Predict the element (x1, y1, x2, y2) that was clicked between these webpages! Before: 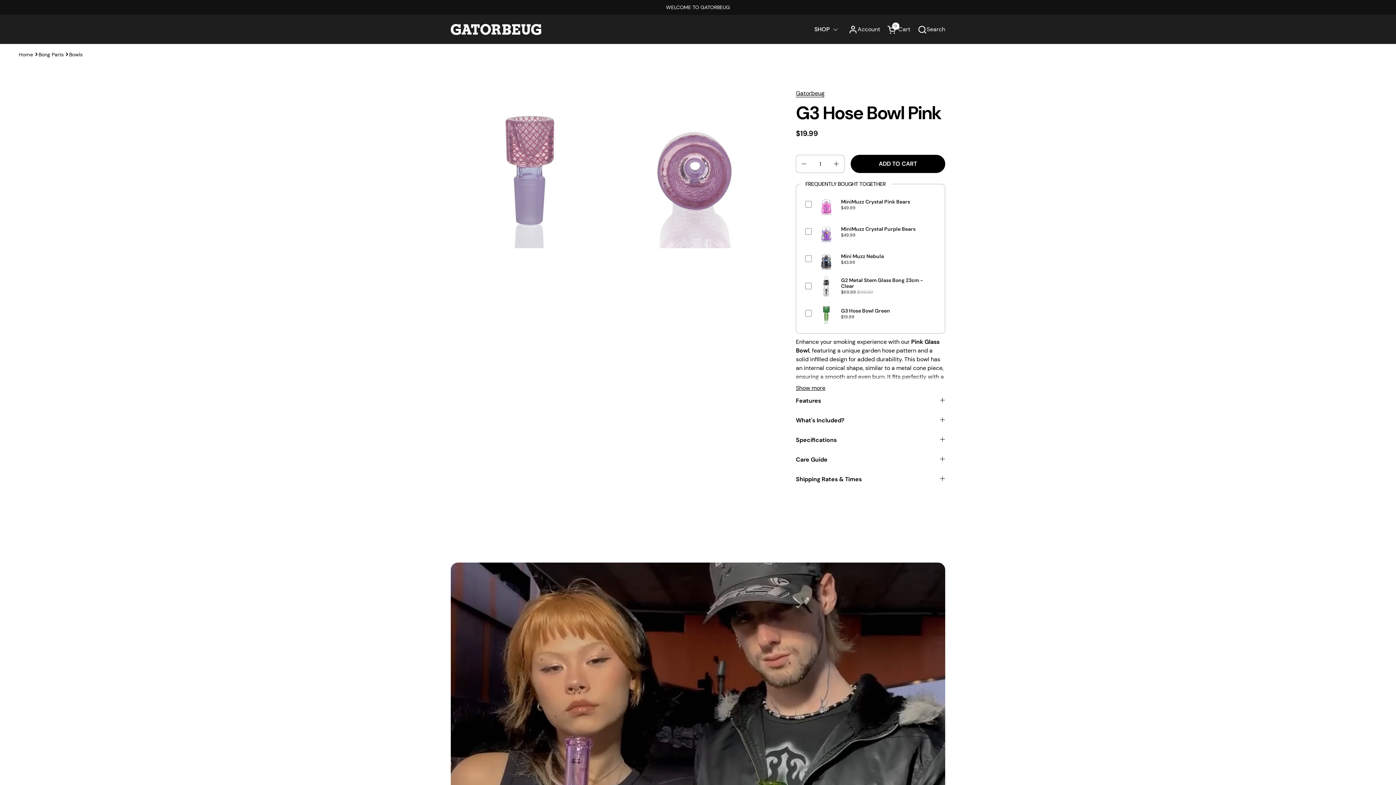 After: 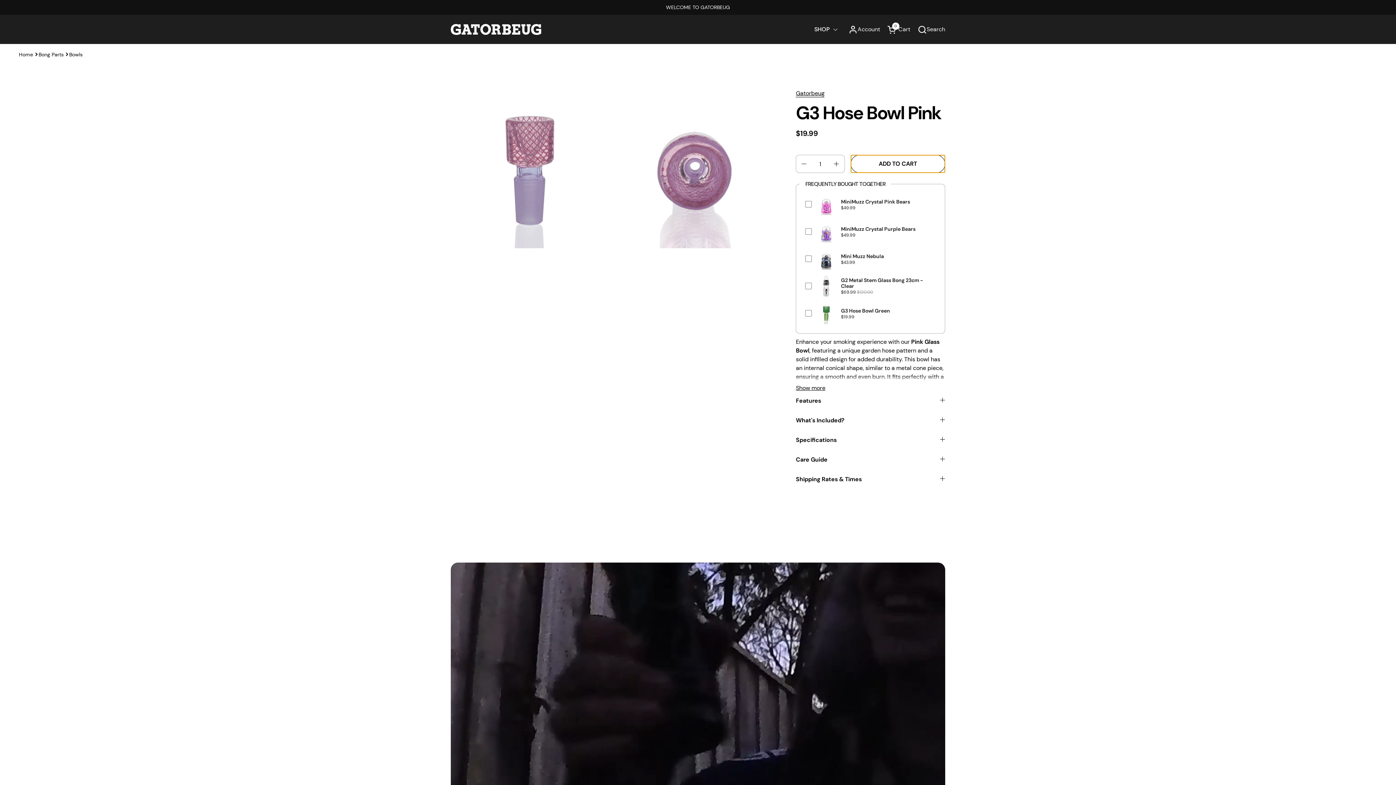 Action: label: ADD TO CART bbox: (850, 154, 945, 173)